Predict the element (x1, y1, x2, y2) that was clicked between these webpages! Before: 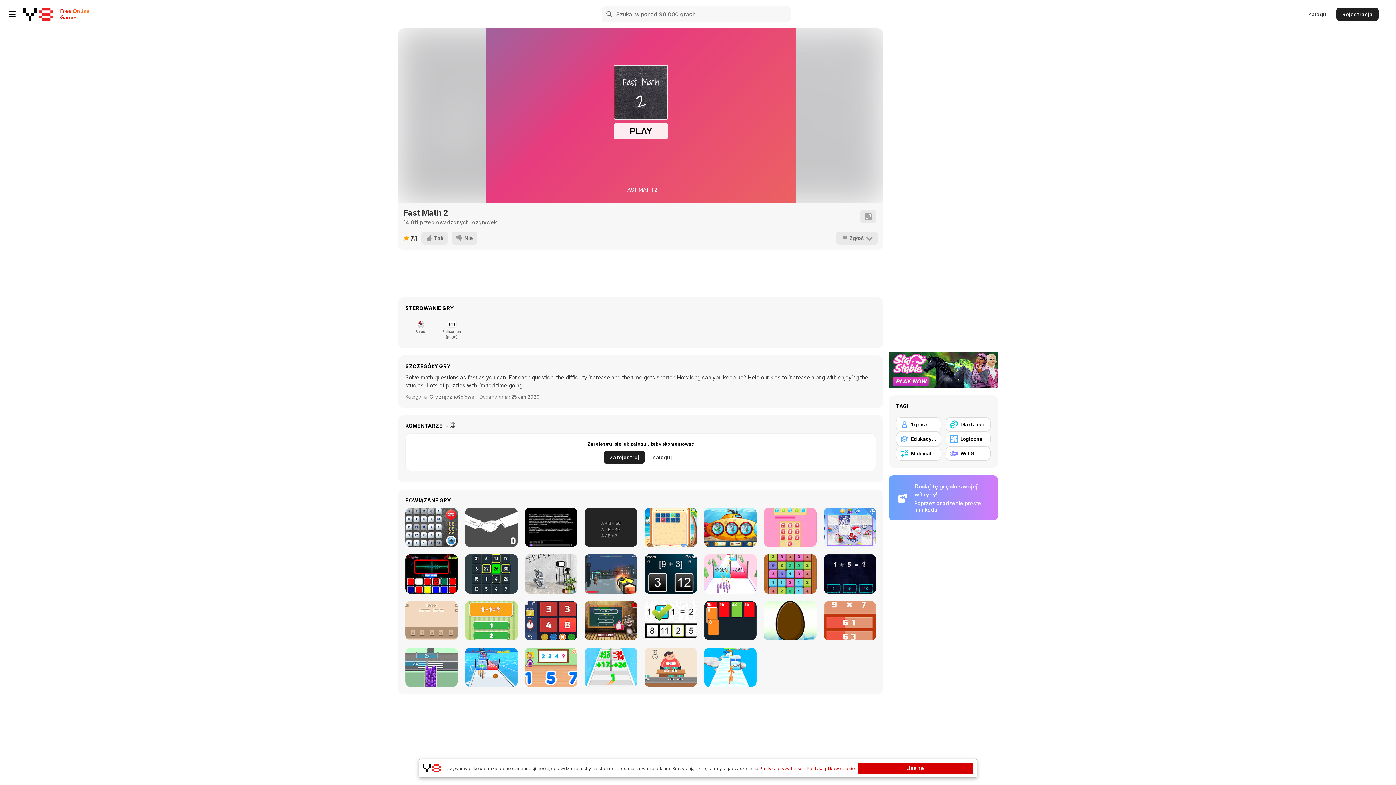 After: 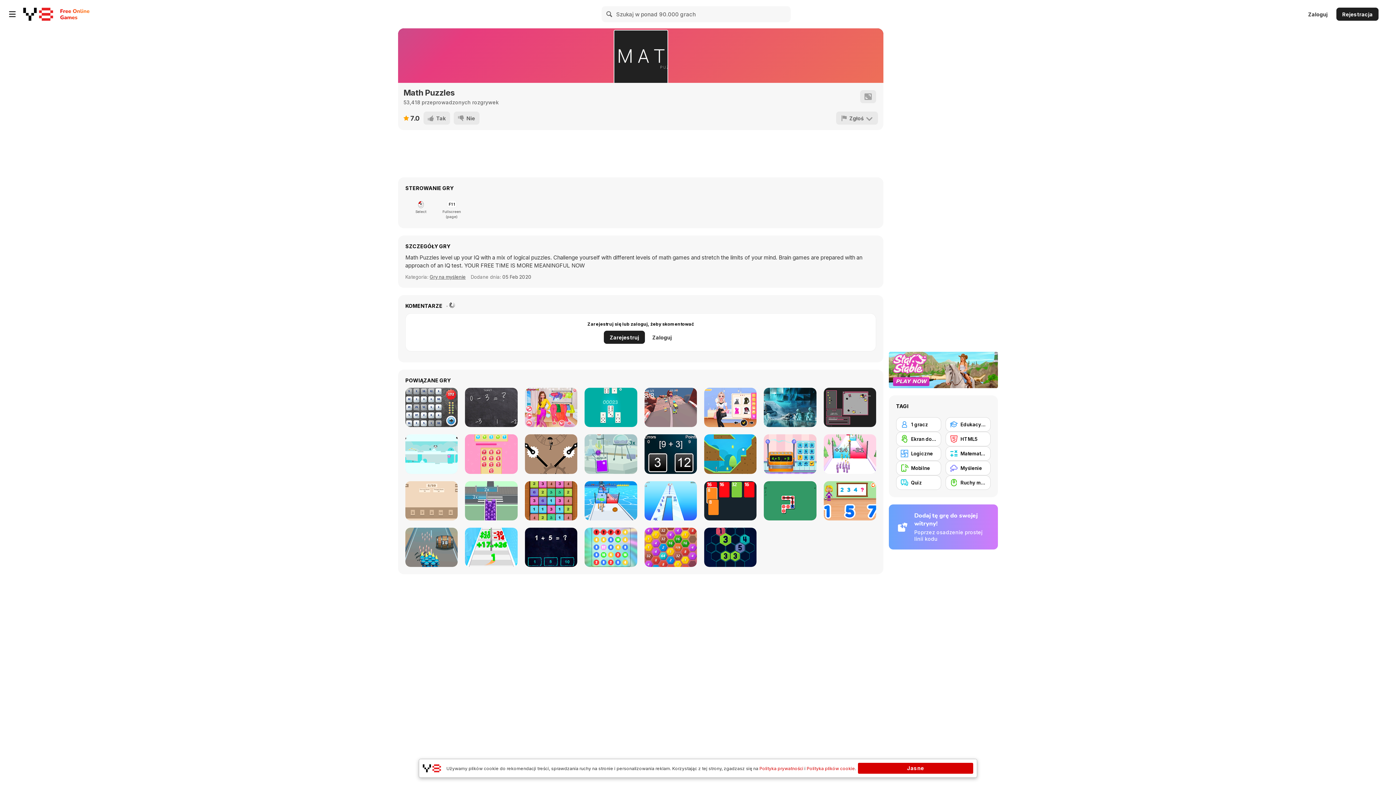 Action: label: Math Puzzles bbox: (584, 508, 637, 547)